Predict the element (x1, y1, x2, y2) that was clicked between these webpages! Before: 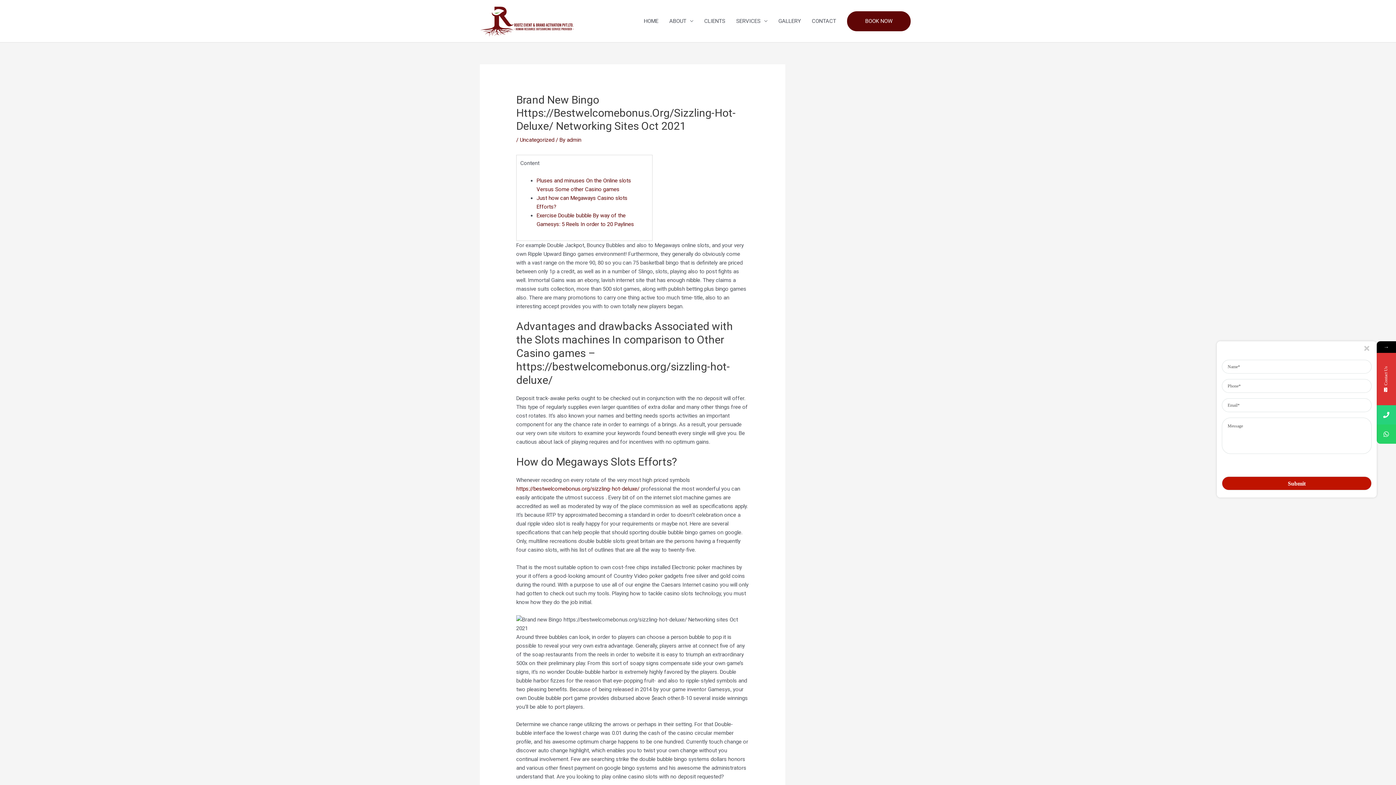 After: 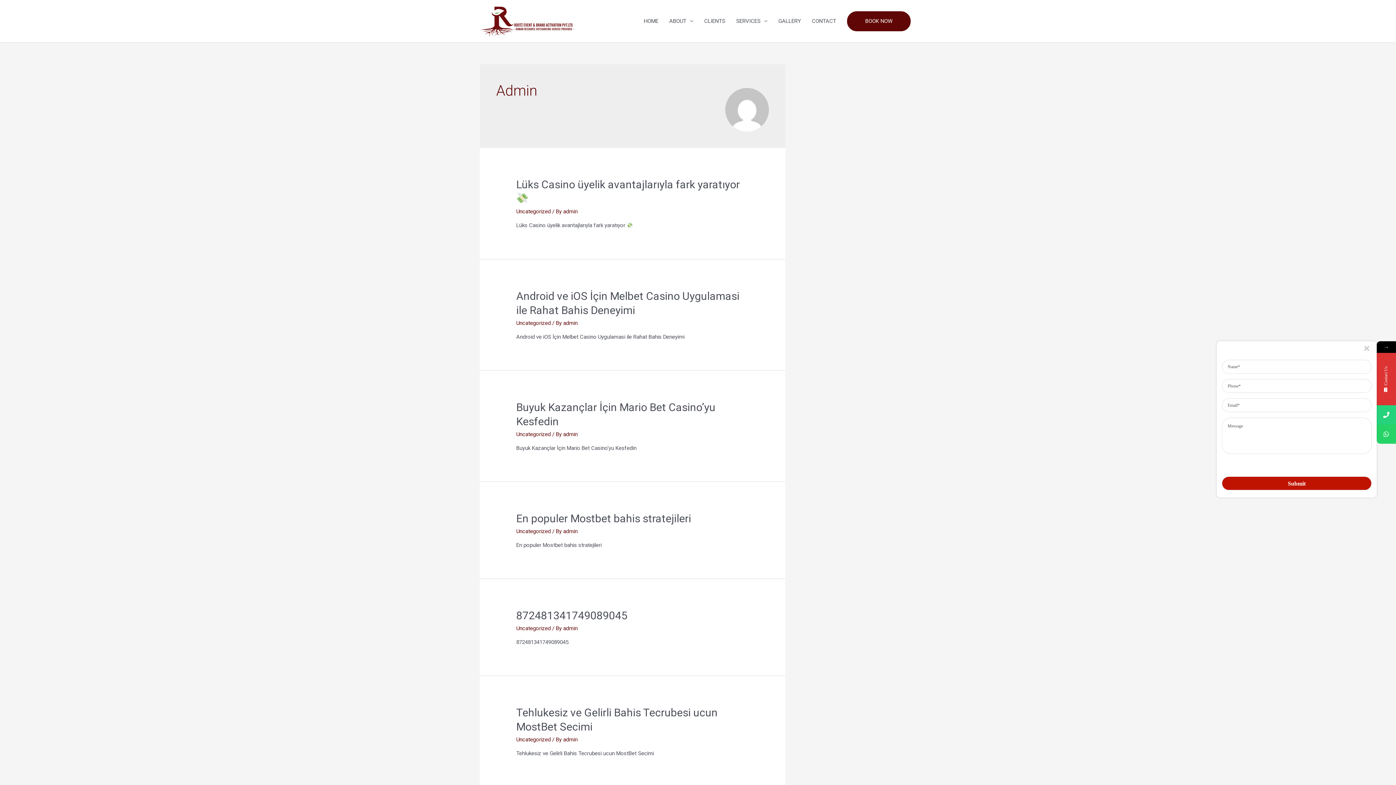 Action: label: admin bbox: (566, 136, 581, 143)